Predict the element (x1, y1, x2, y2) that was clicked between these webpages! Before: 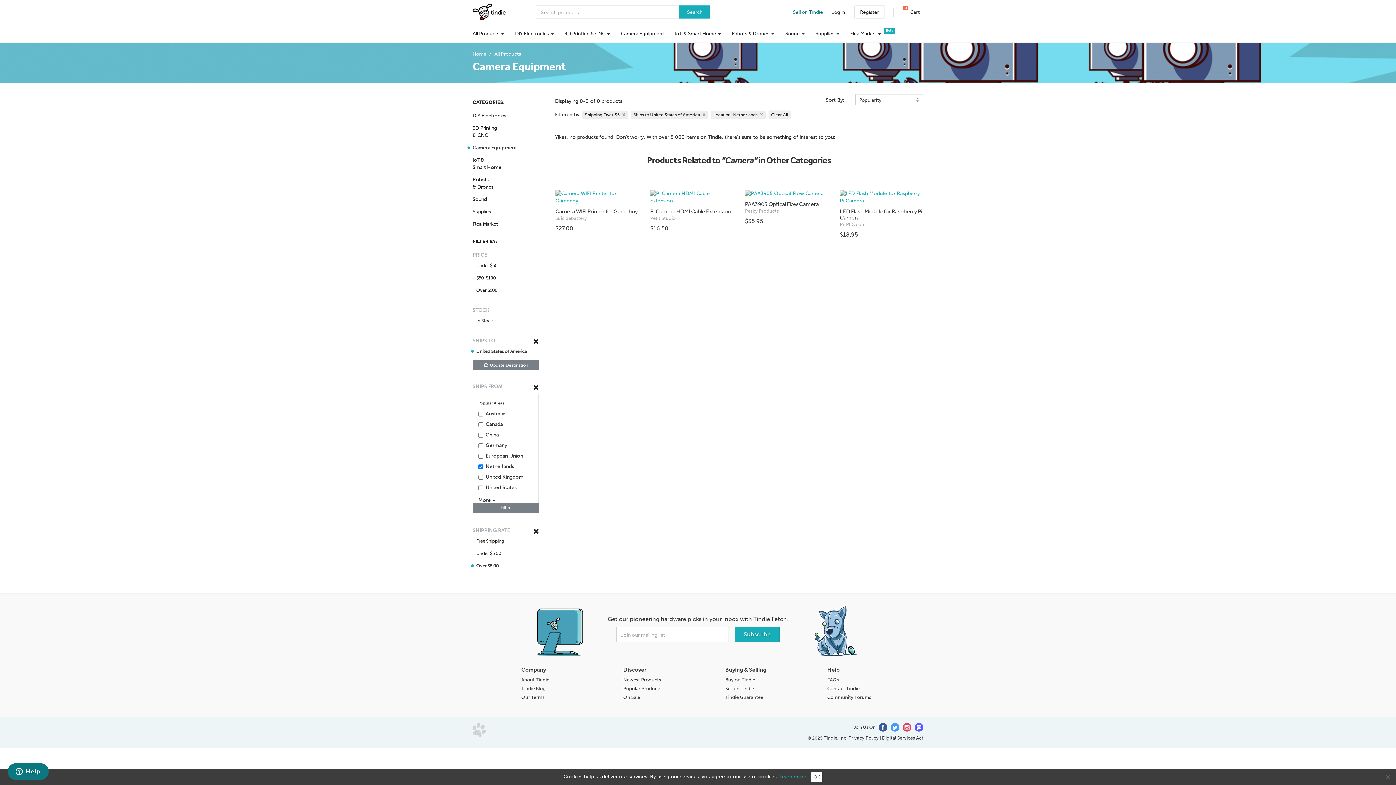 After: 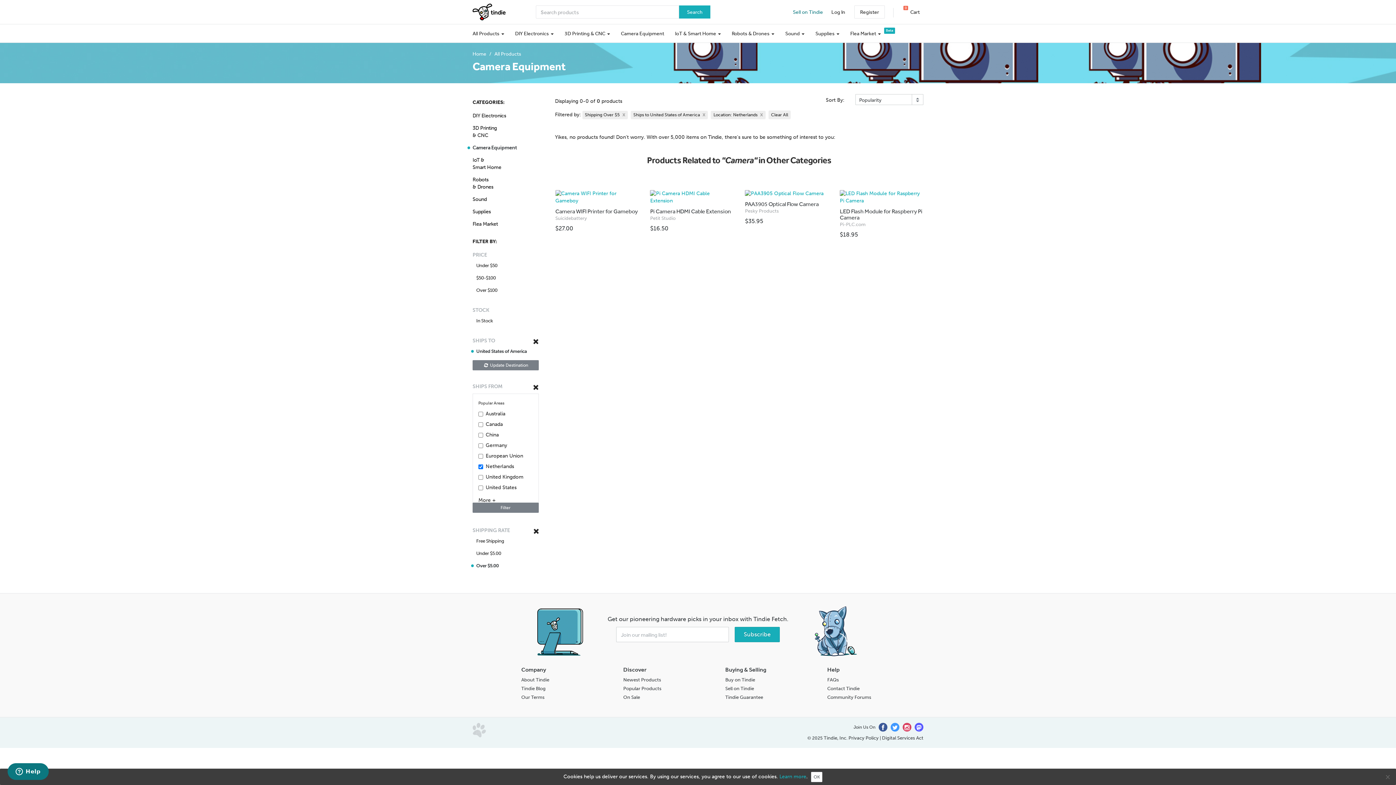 Action: bbox: (902, 723, 911, 732)